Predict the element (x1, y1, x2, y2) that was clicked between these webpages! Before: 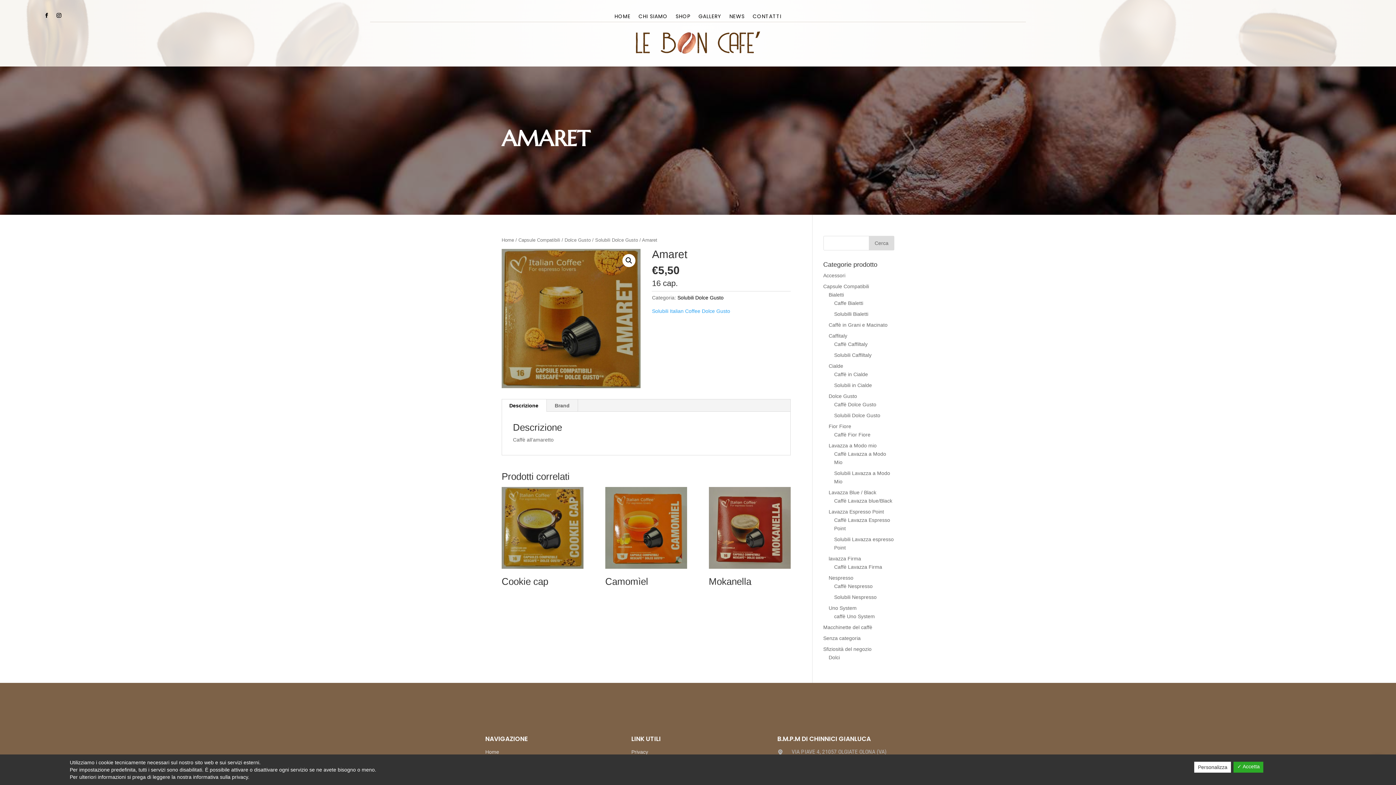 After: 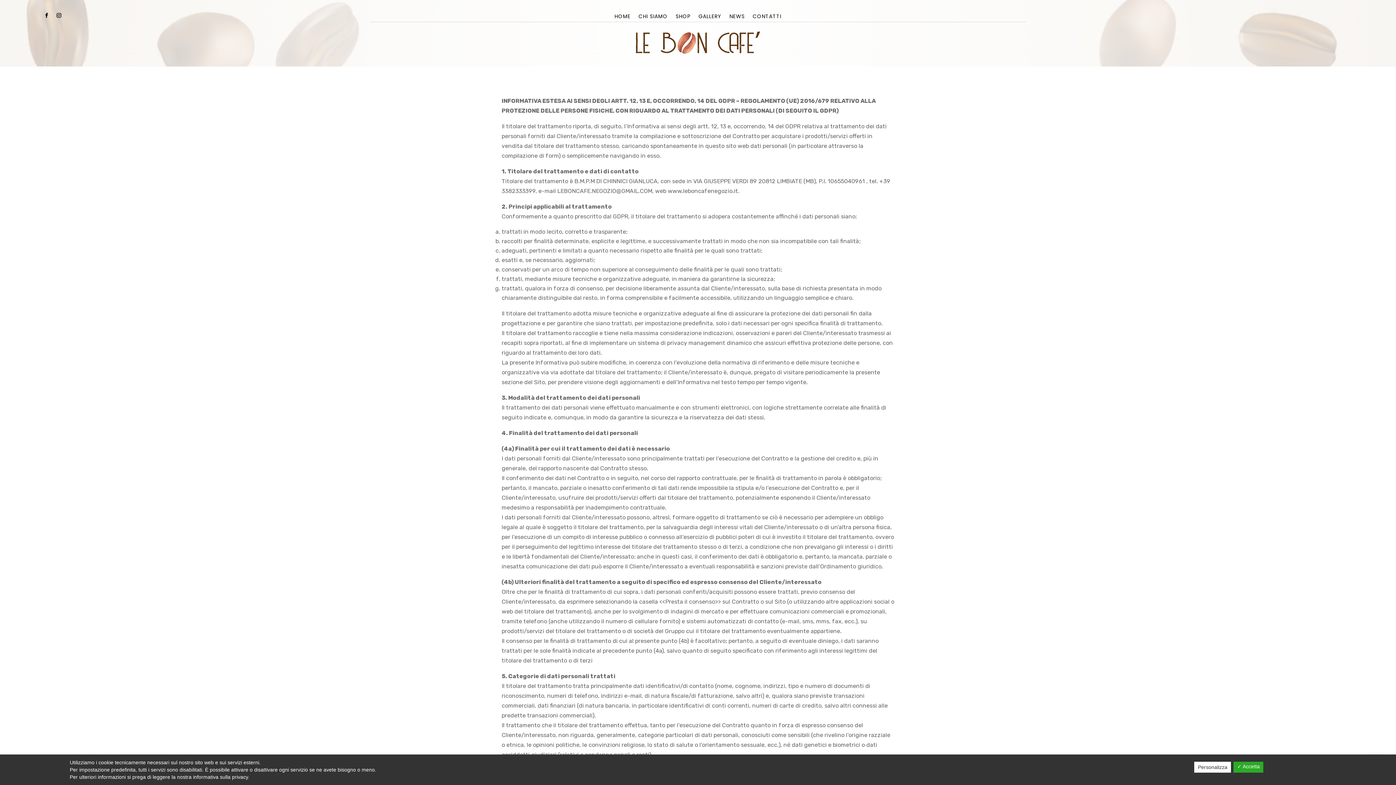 Action: label: Privacy bbox: (631, 749, 760, 757)